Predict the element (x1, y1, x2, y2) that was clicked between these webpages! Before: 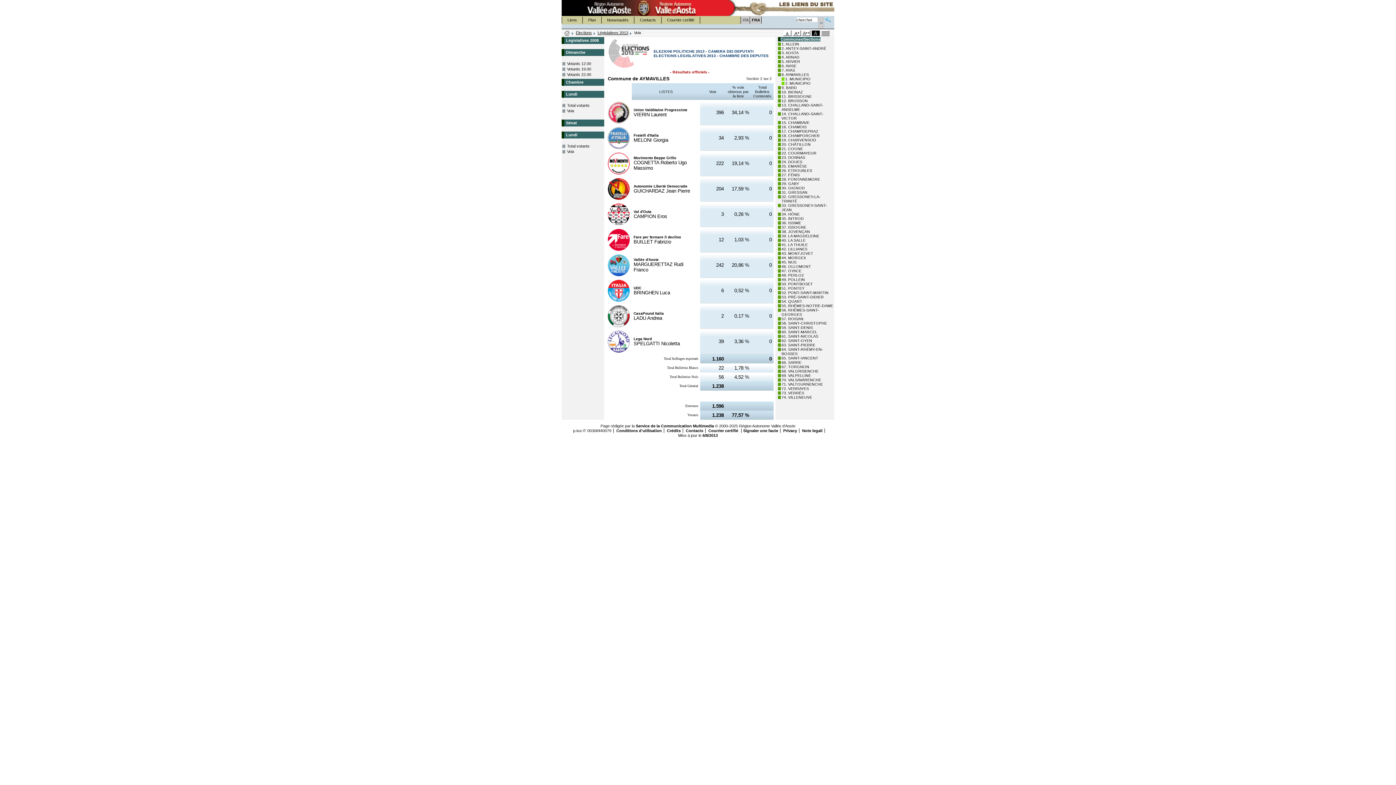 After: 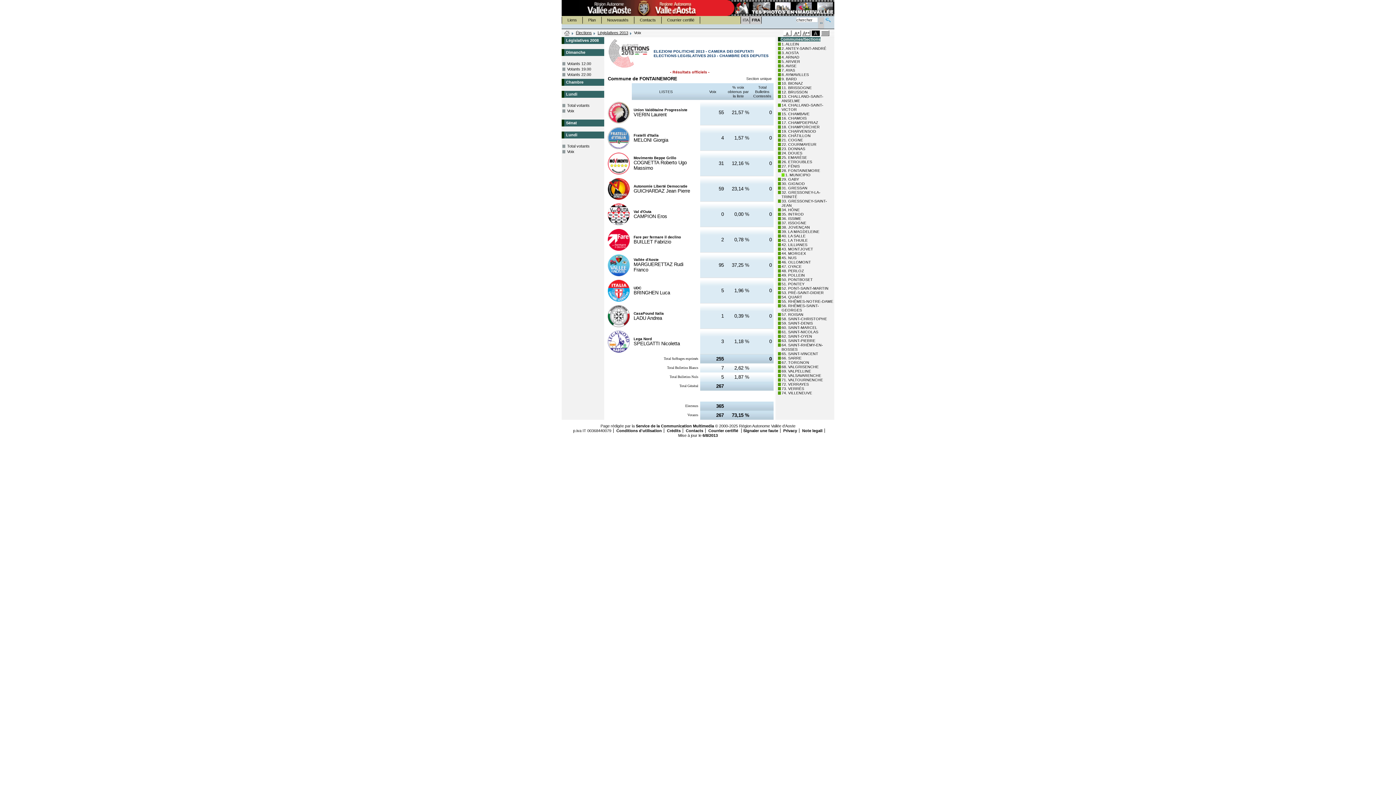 Action: label: 28. FONTAINEMORE bbox: (781, 176, 820, 181)